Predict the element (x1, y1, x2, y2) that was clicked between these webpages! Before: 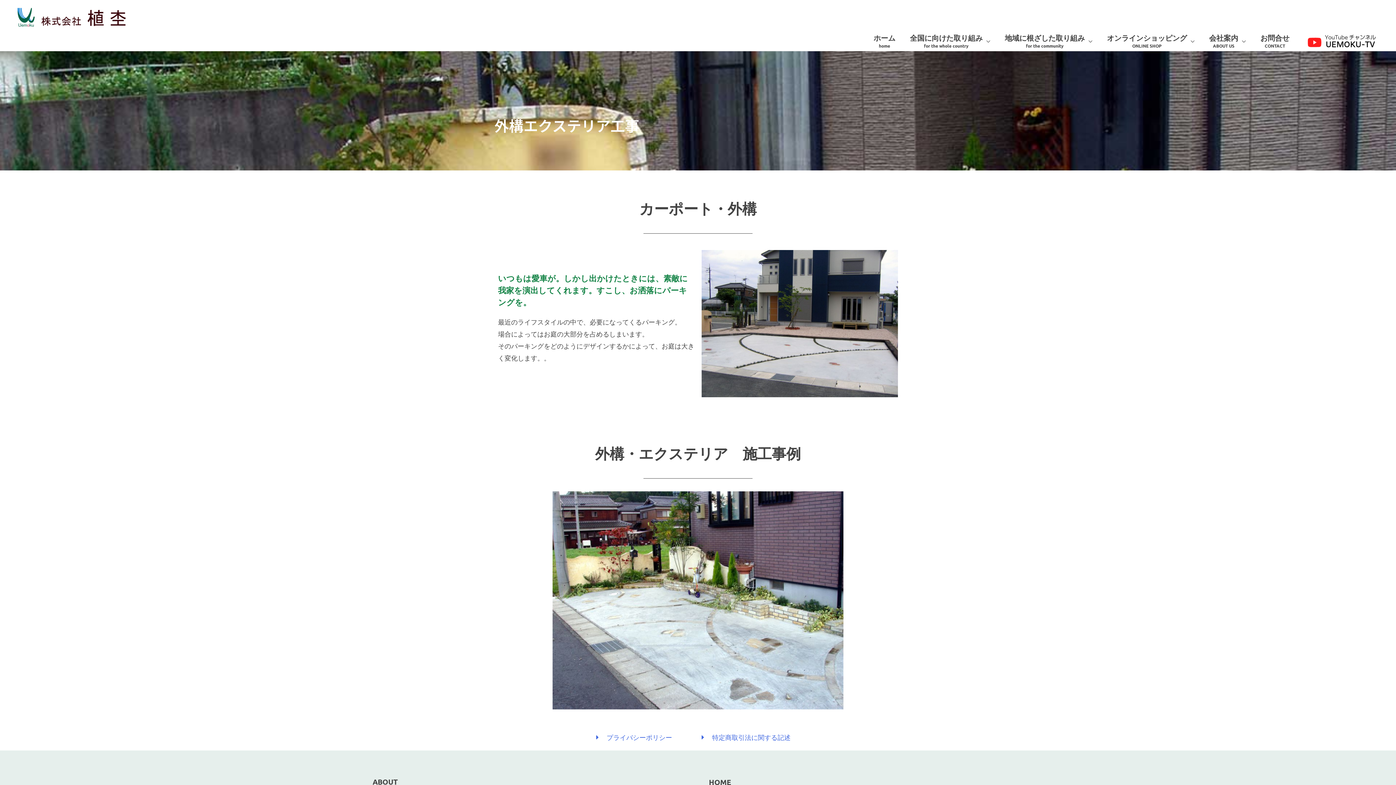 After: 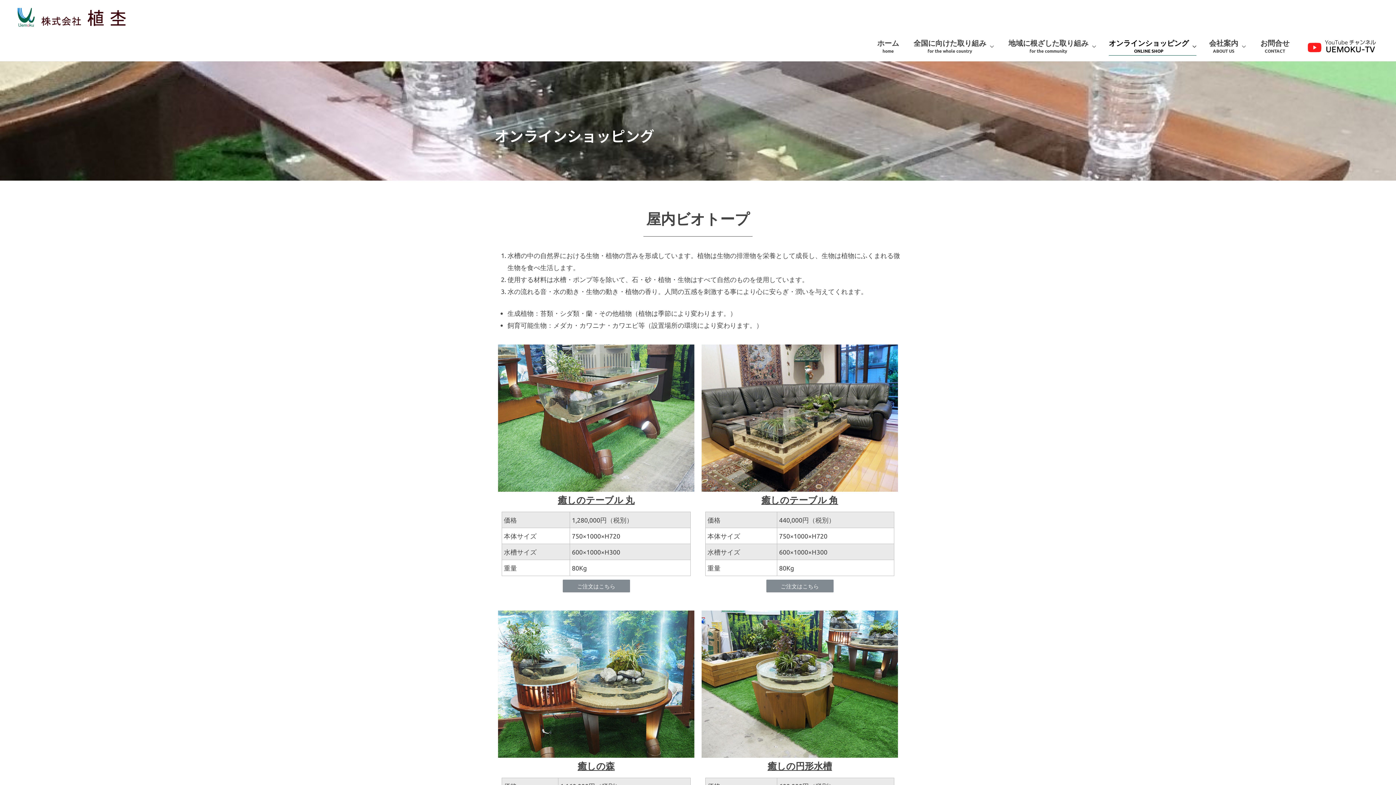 Action: bbox: (1100, 30, 1202, 50) label: オンラインショッピング